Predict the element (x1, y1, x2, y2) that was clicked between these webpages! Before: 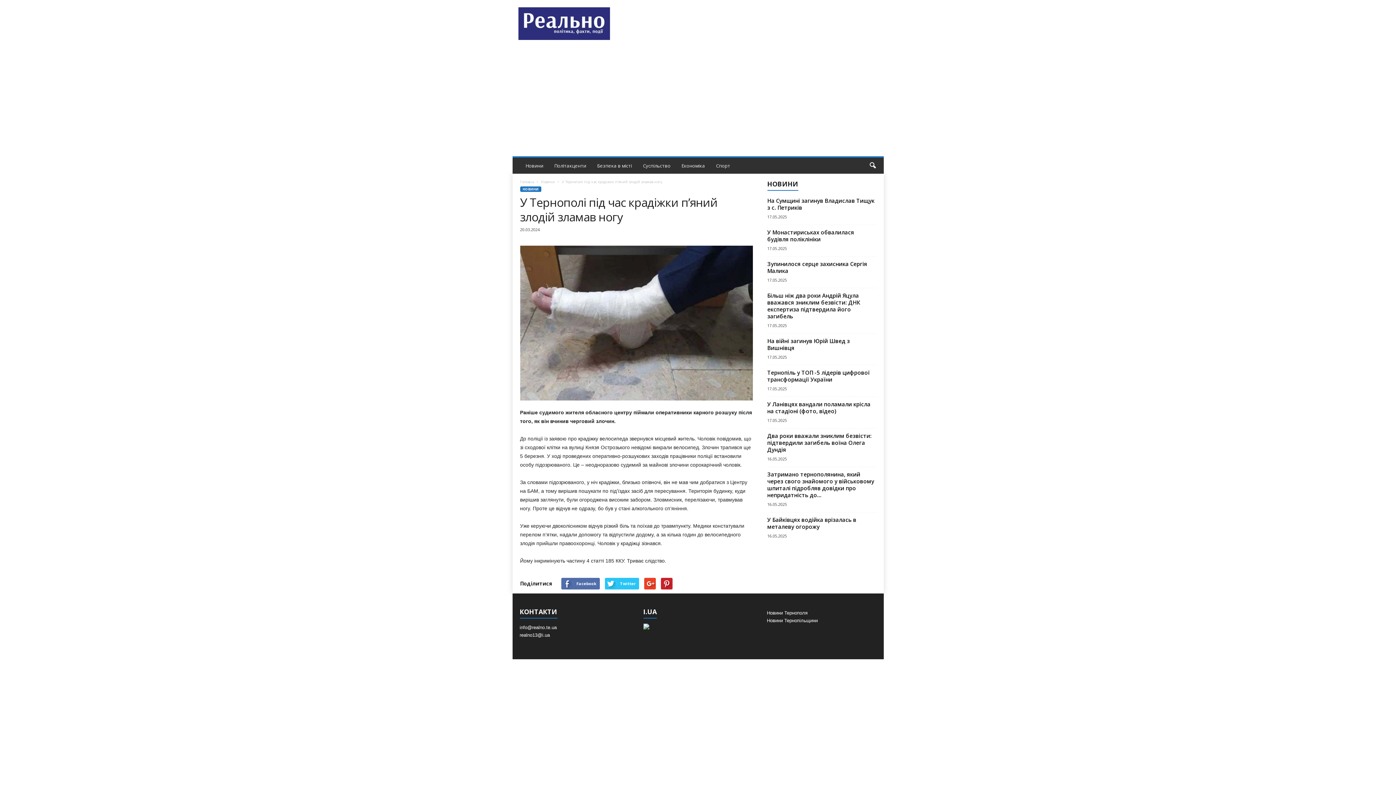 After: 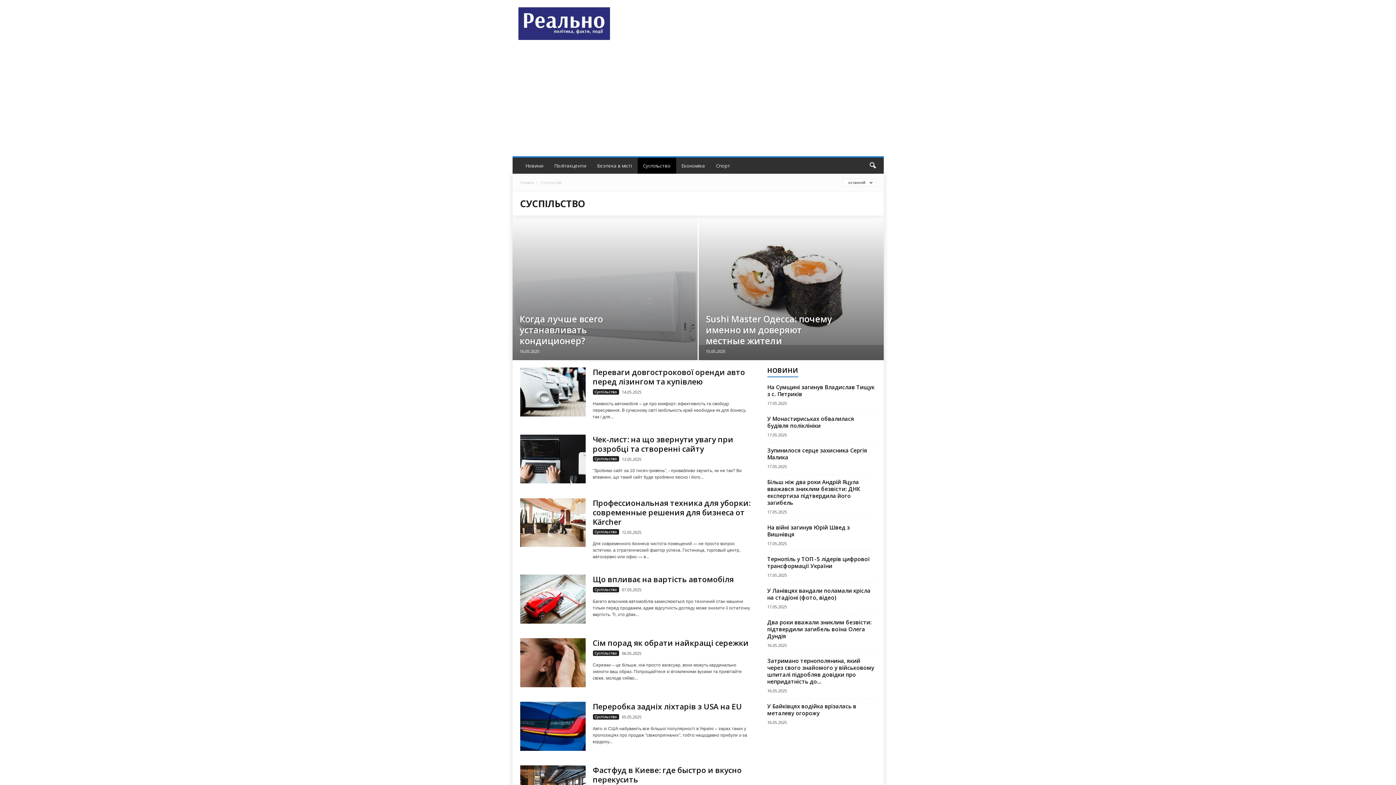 Action: label: Суспільство bbox: (637, 157, 676, 173)